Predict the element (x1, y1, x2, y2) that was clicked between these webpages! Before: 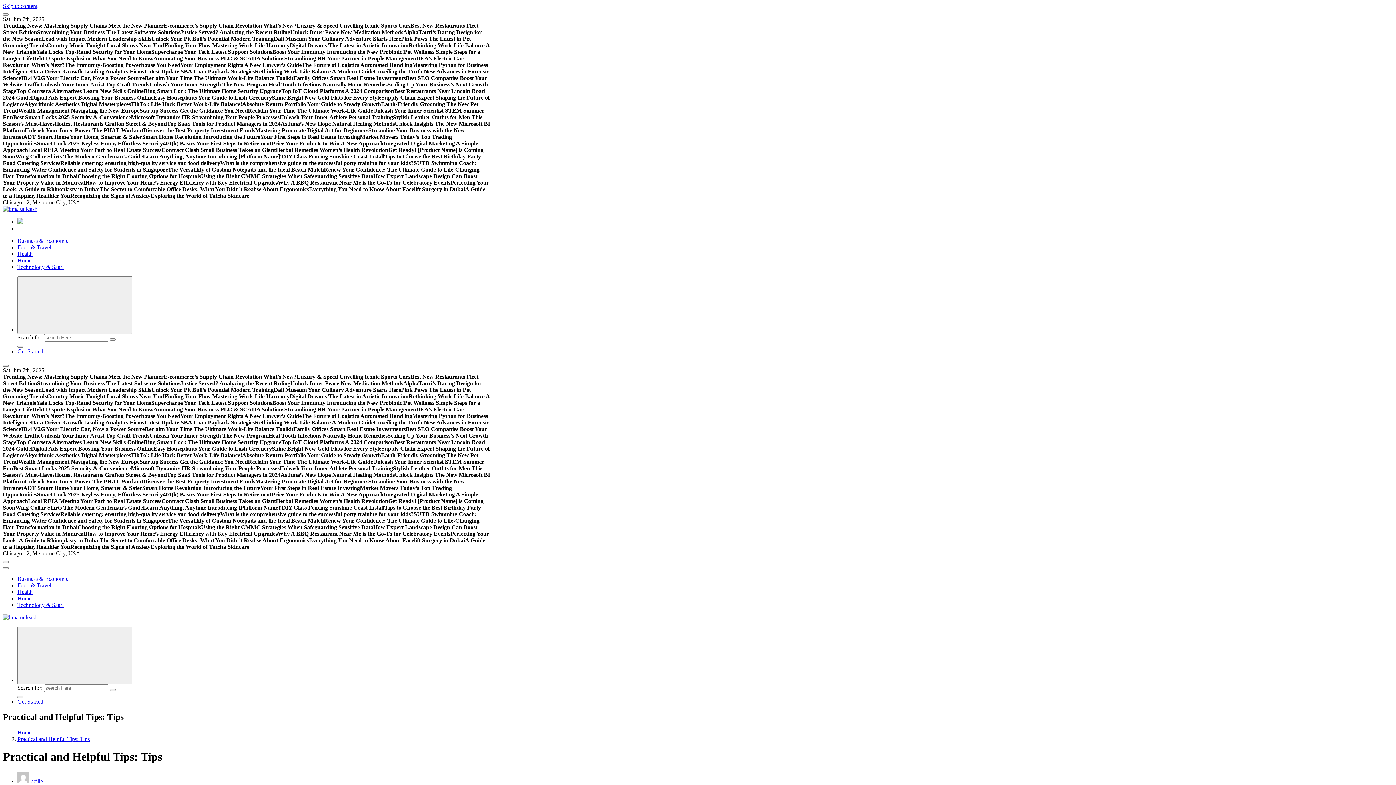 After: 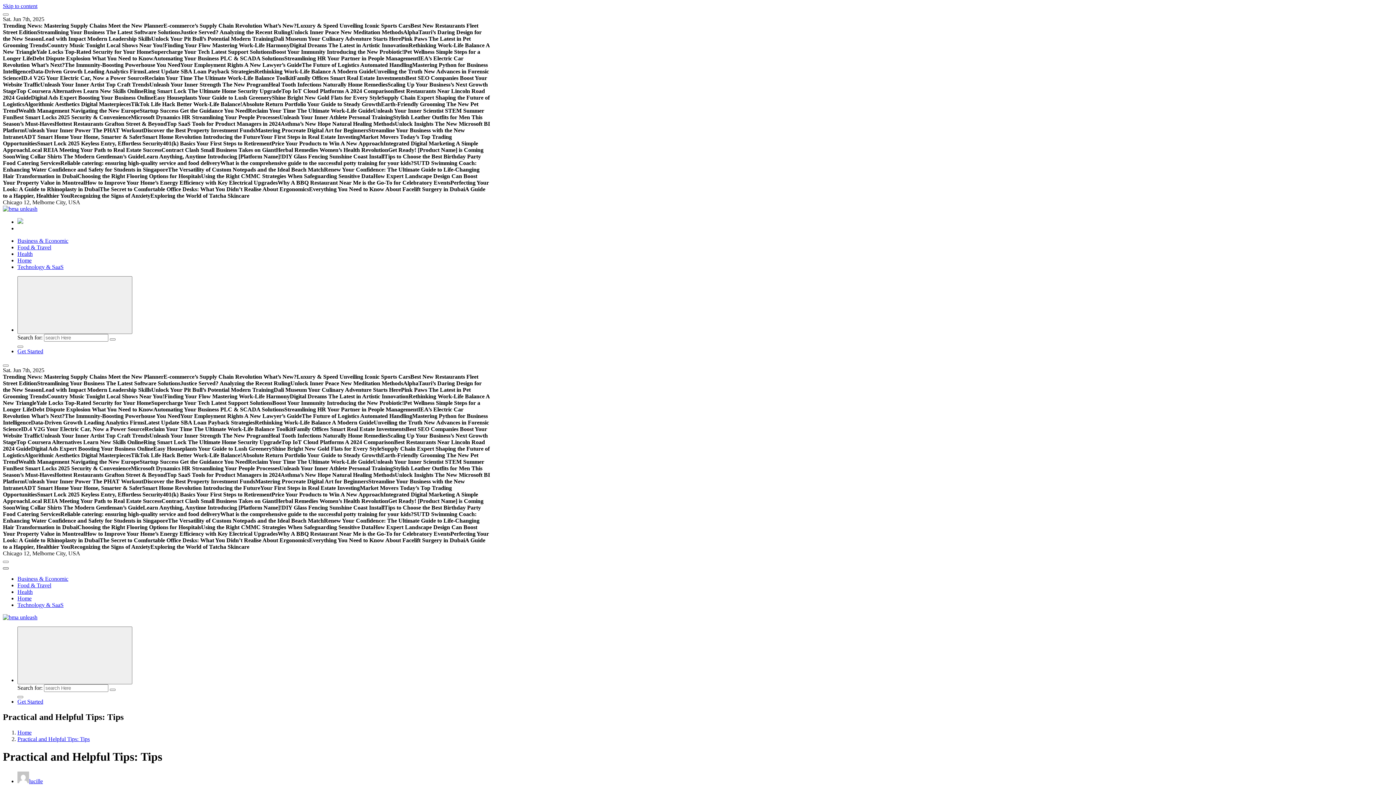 Action: bbox: (2, 567, 8, 569)